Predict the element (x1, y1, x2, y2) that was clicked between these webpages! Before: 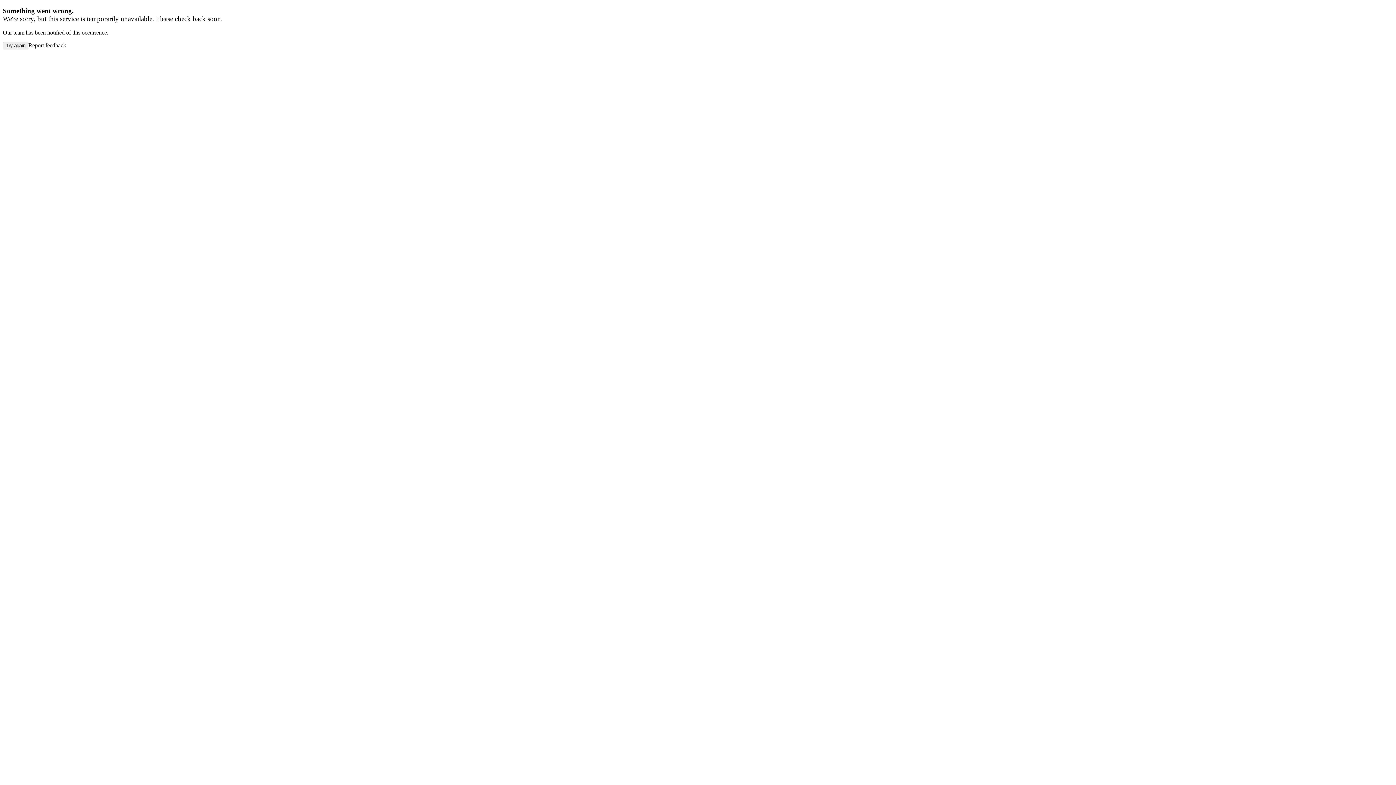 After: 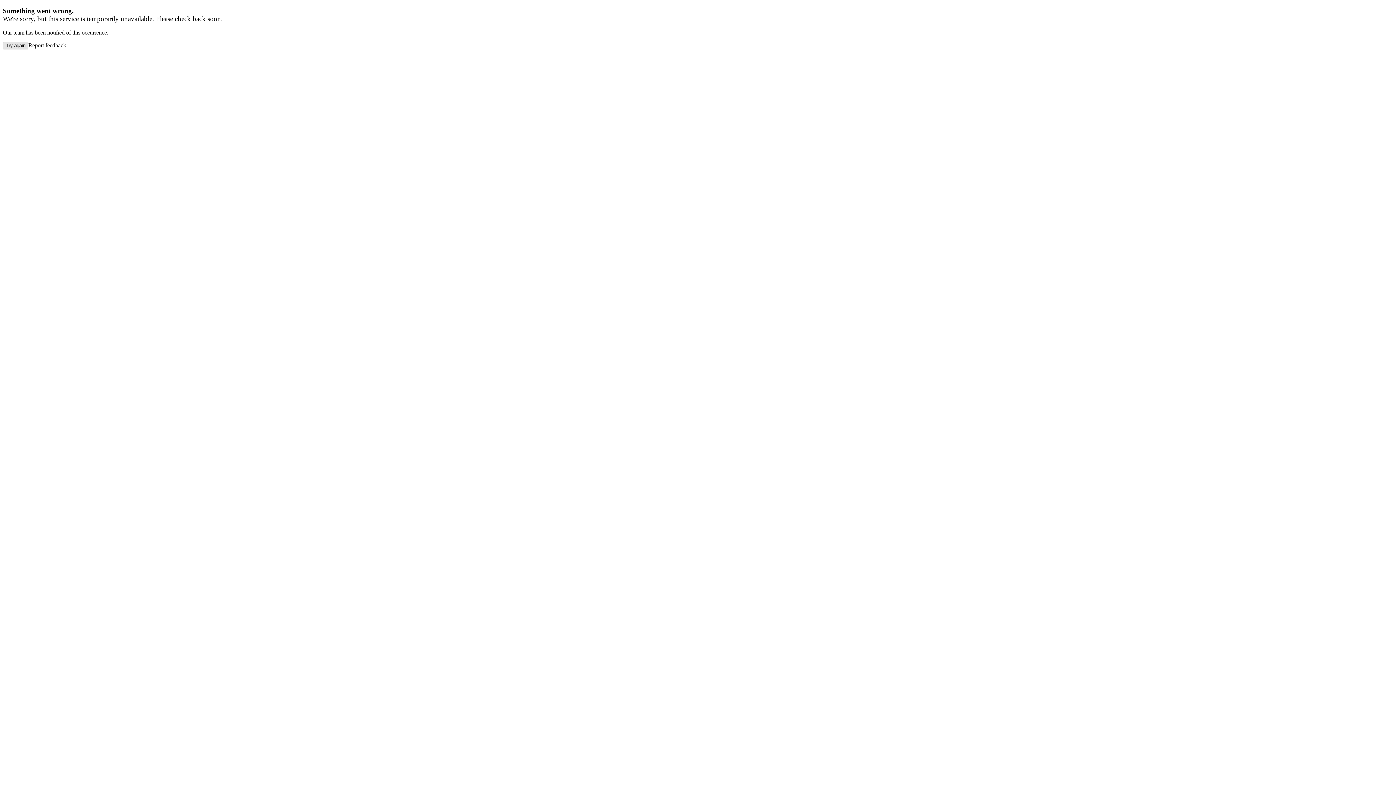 Action: label: Try again bbox: (2, 41, 28, 49)